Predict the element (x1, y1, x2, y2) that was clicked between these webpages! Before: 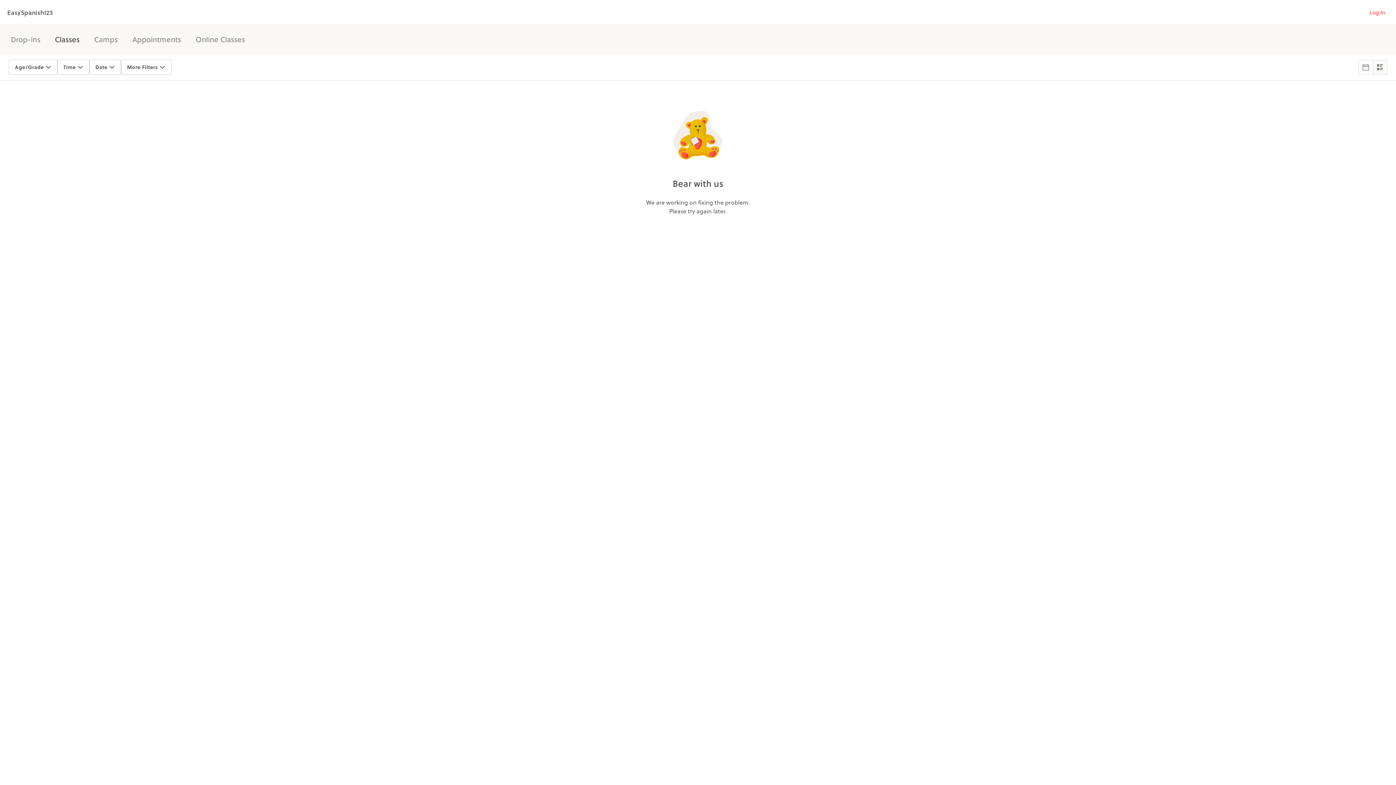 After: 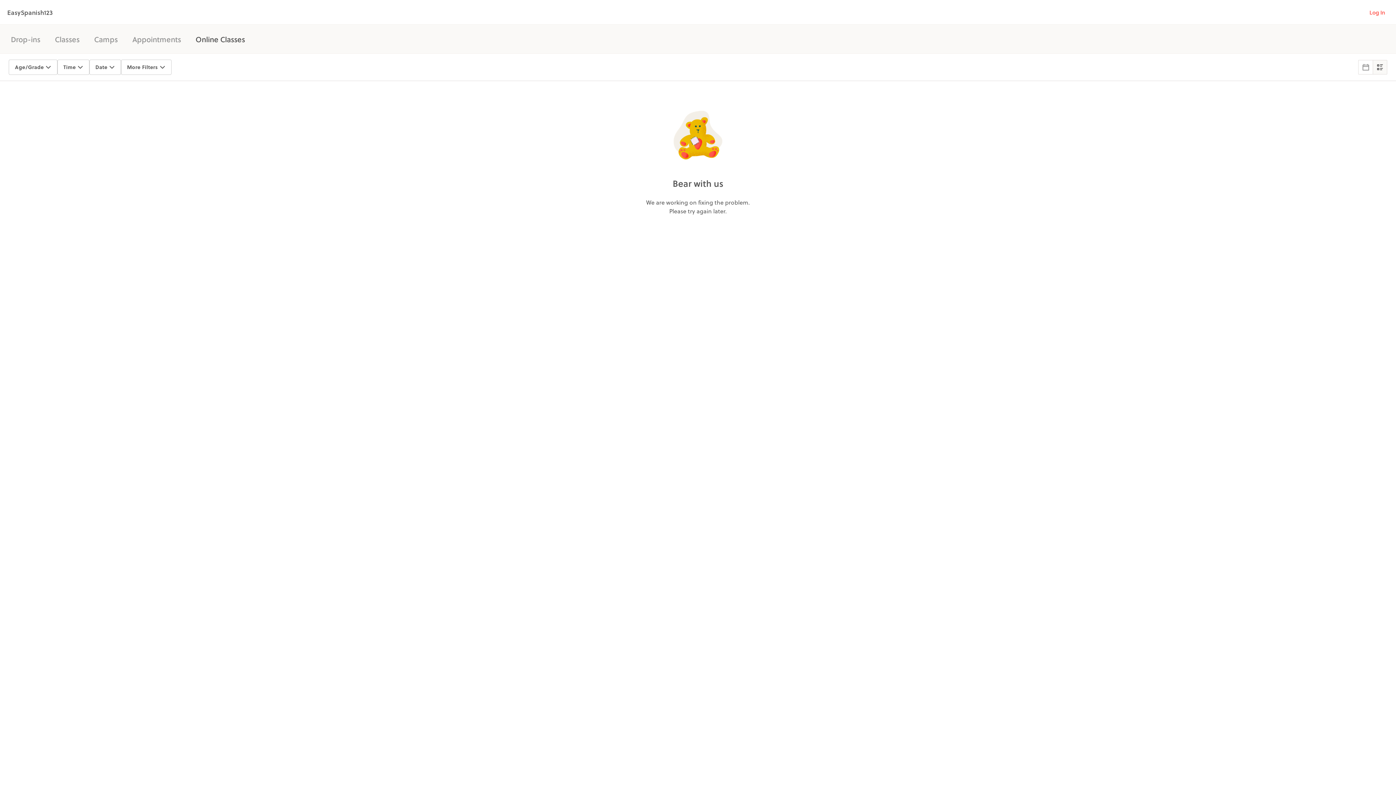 Action: bbox: (195, 33, 245, 44) label: Online Classes